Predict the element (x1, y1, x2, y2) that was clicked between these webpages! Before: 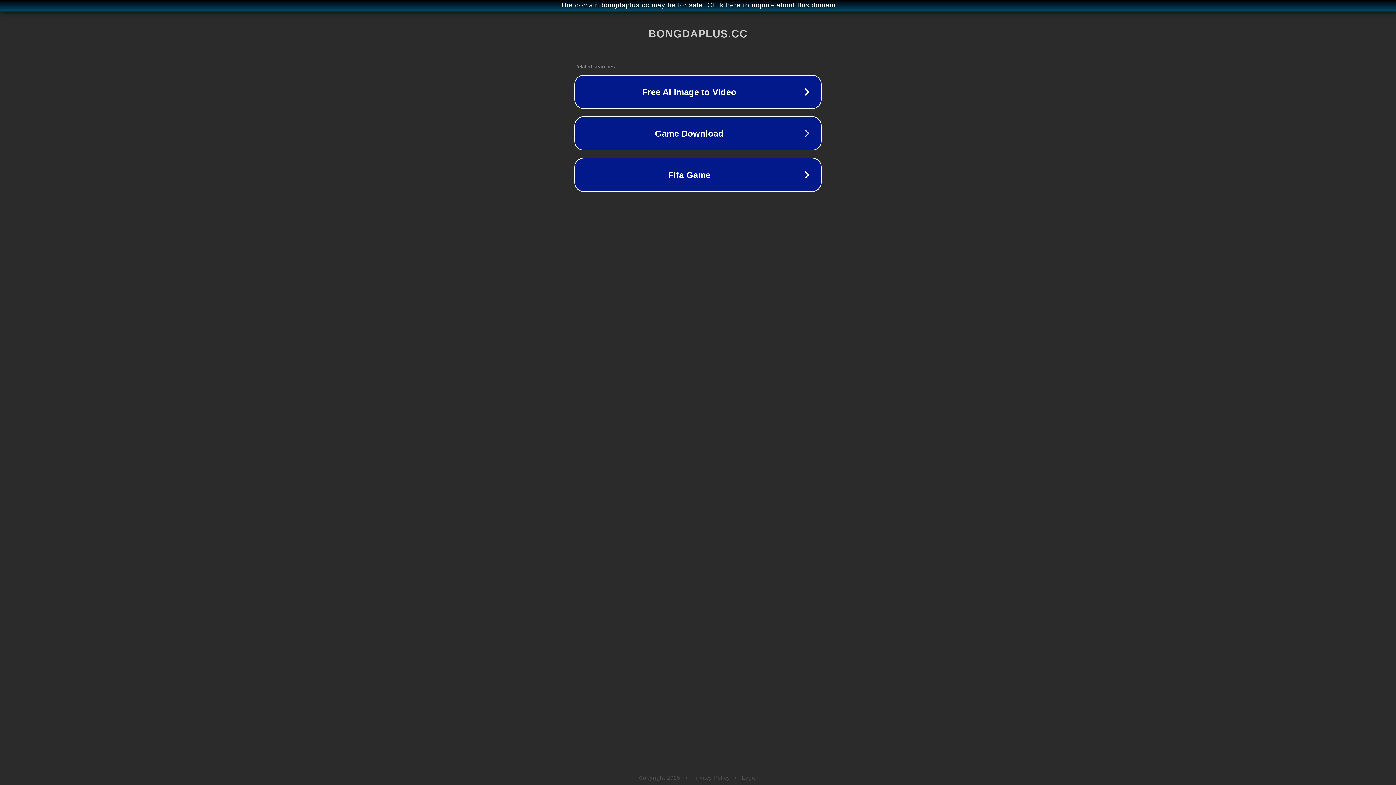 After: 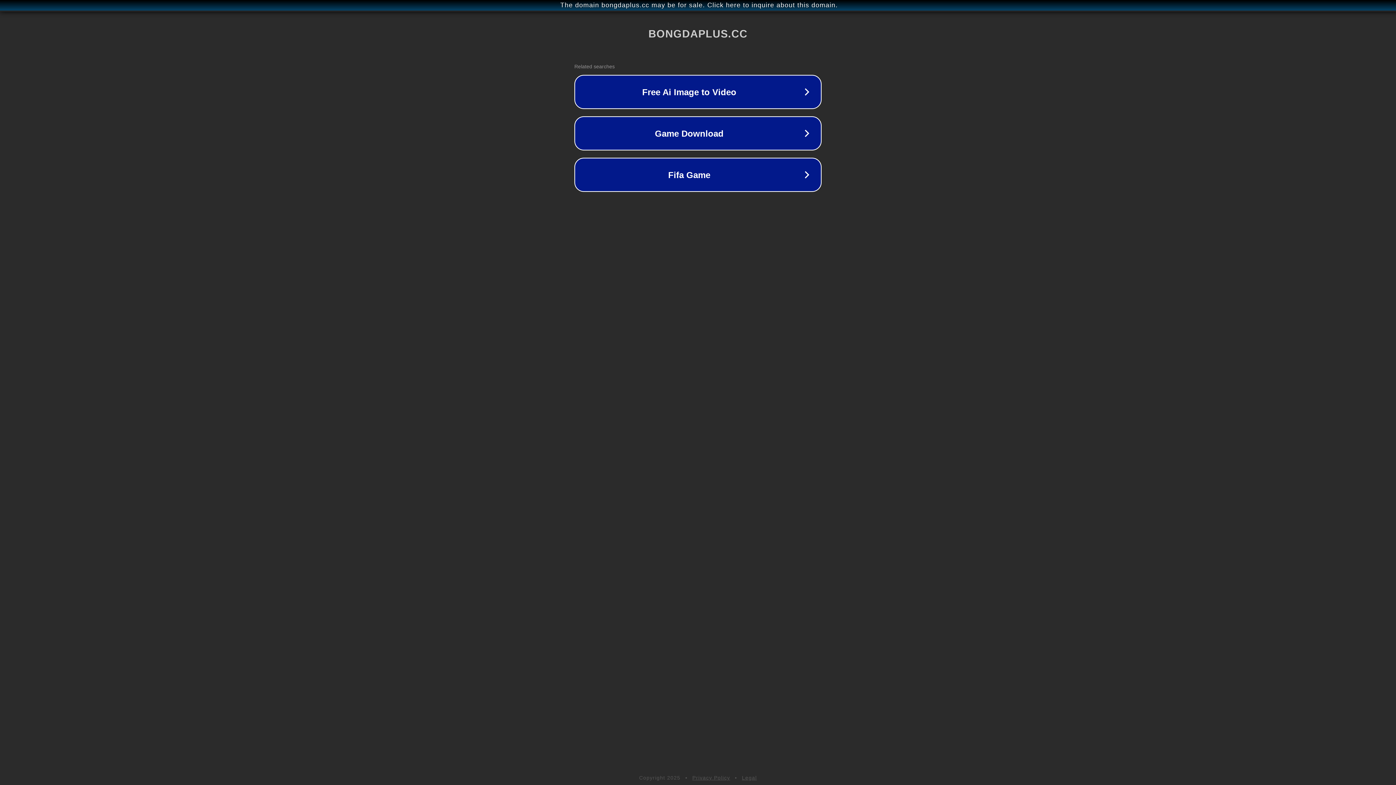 Action: bbox: (692, 775, 730, 781) label: Privacy Policy